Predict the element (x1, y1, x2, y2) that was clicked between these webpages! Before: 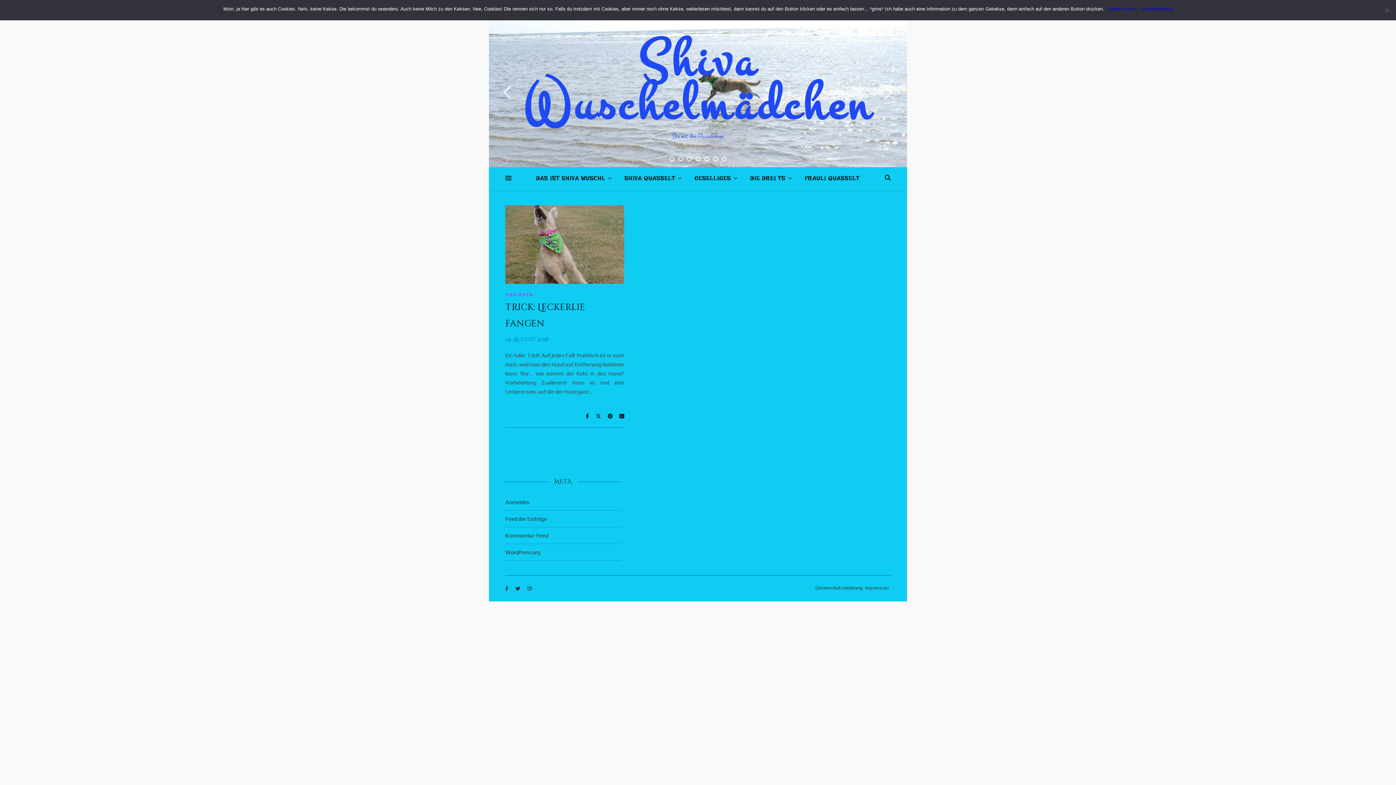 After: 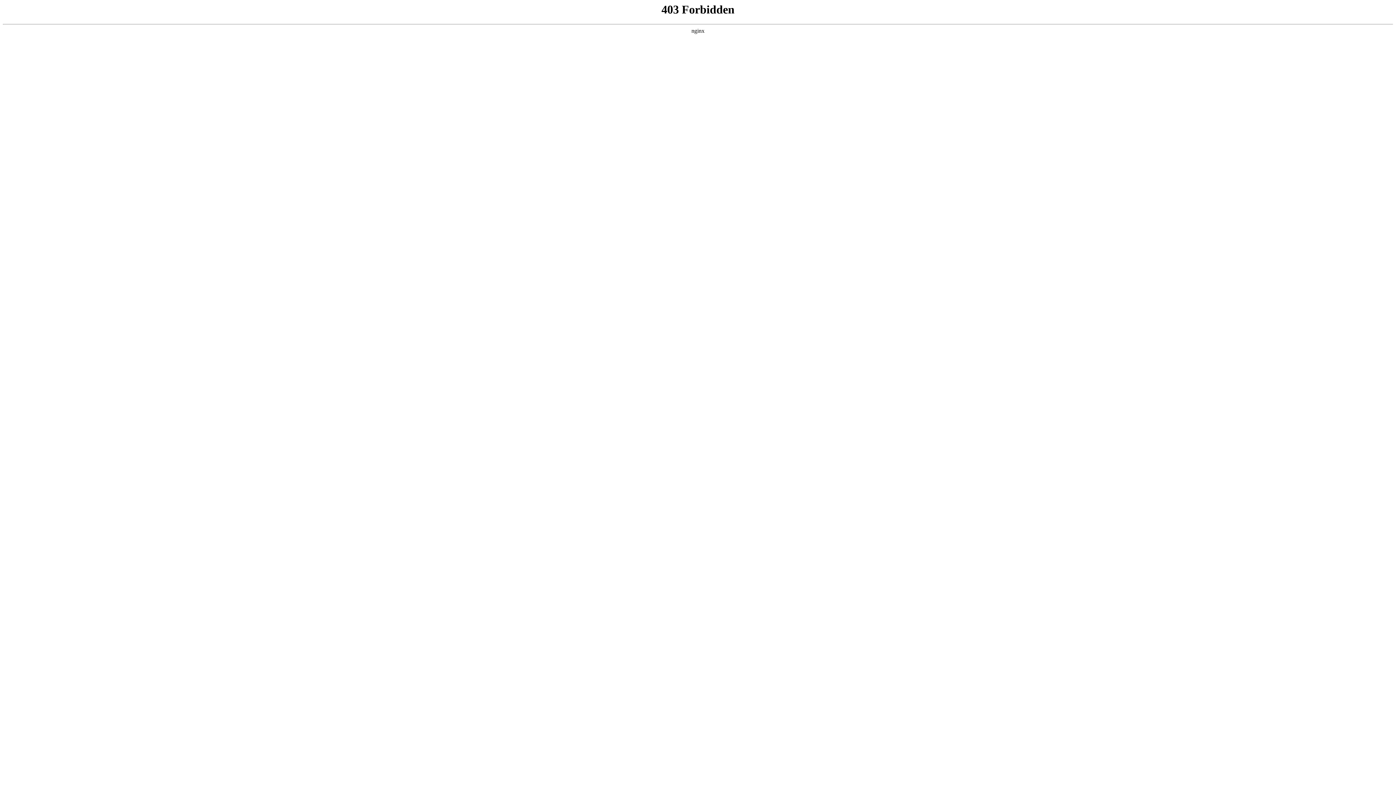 Action: label: WordPress.org bbox: (505, 549, 540, 555)